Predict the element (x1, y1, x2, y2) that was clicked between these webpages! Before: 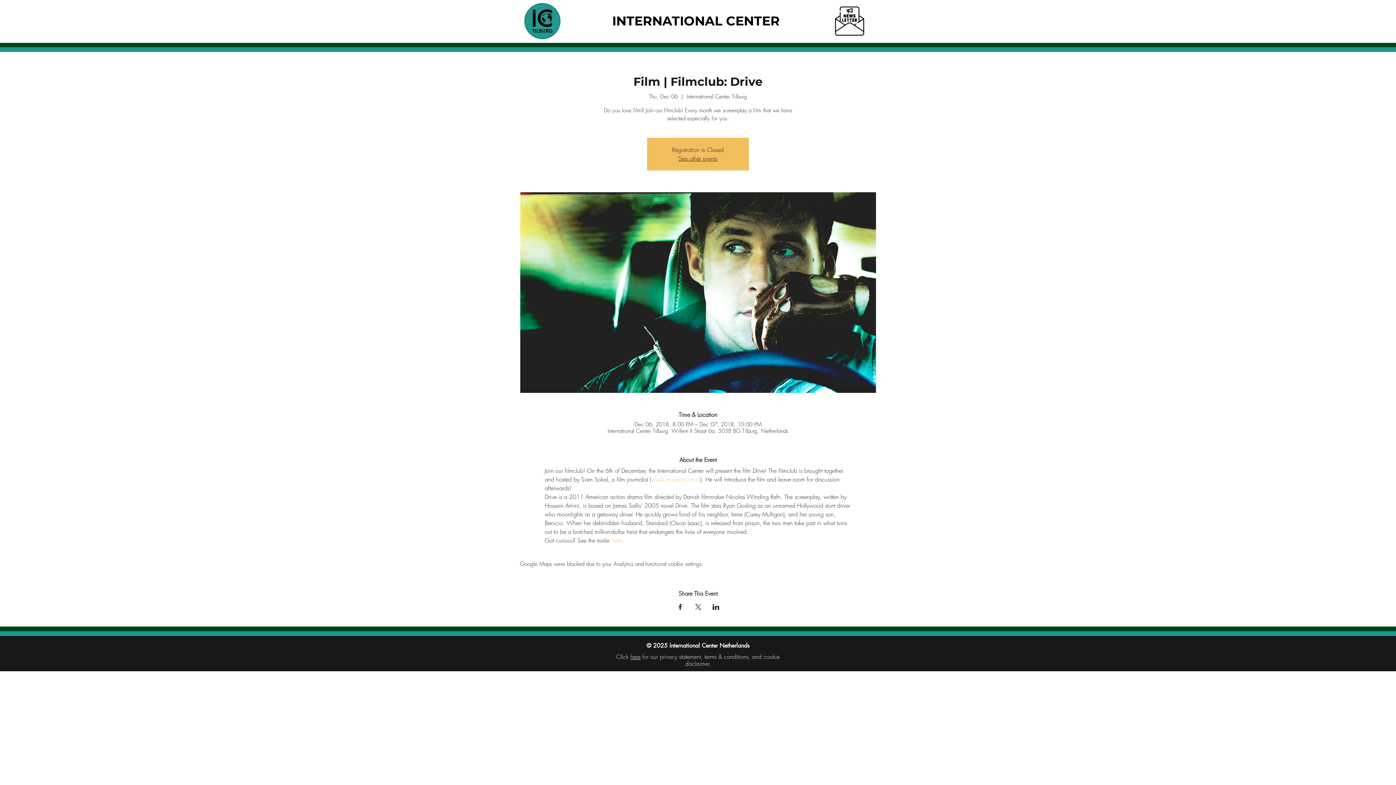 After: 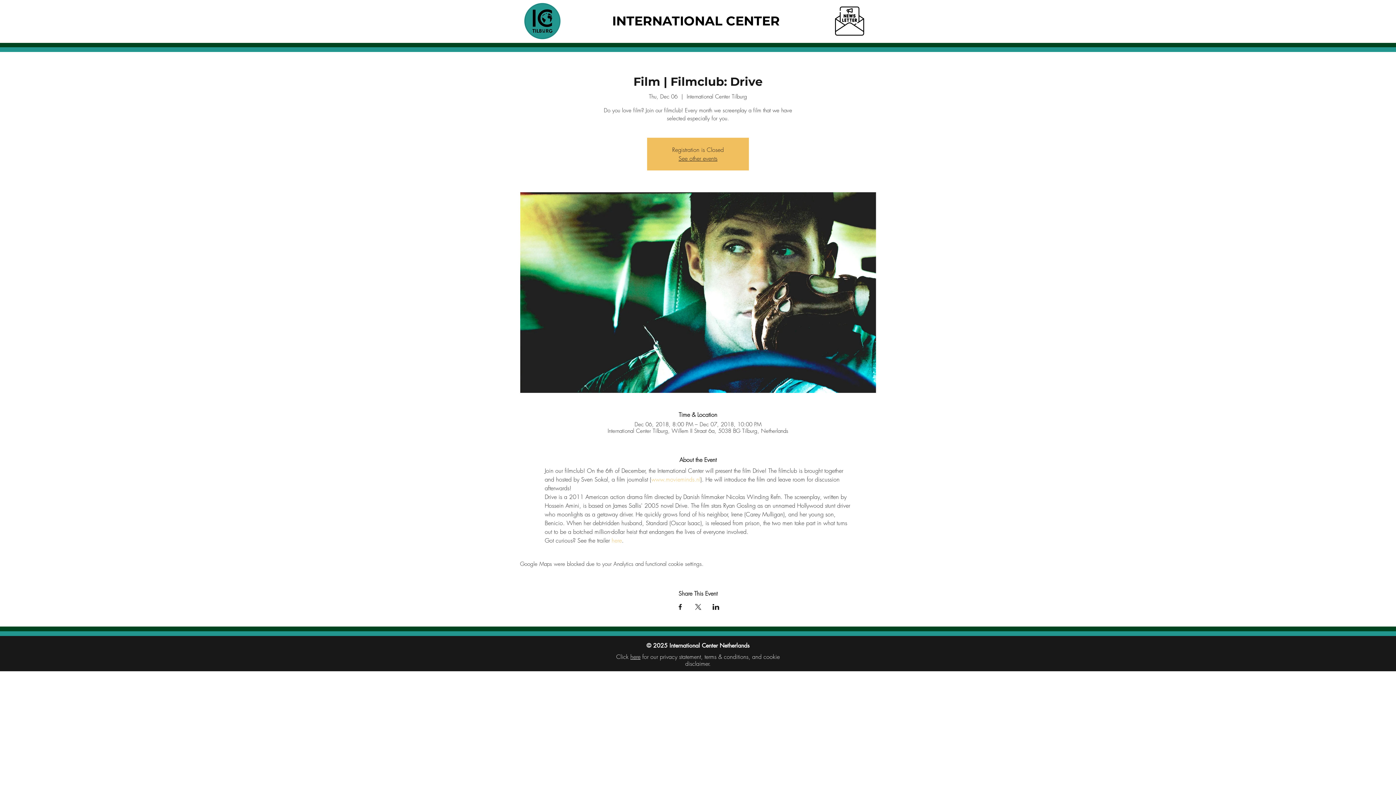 Action: bbox: (651, 475, 700, 483) label: www.movieminds.nl